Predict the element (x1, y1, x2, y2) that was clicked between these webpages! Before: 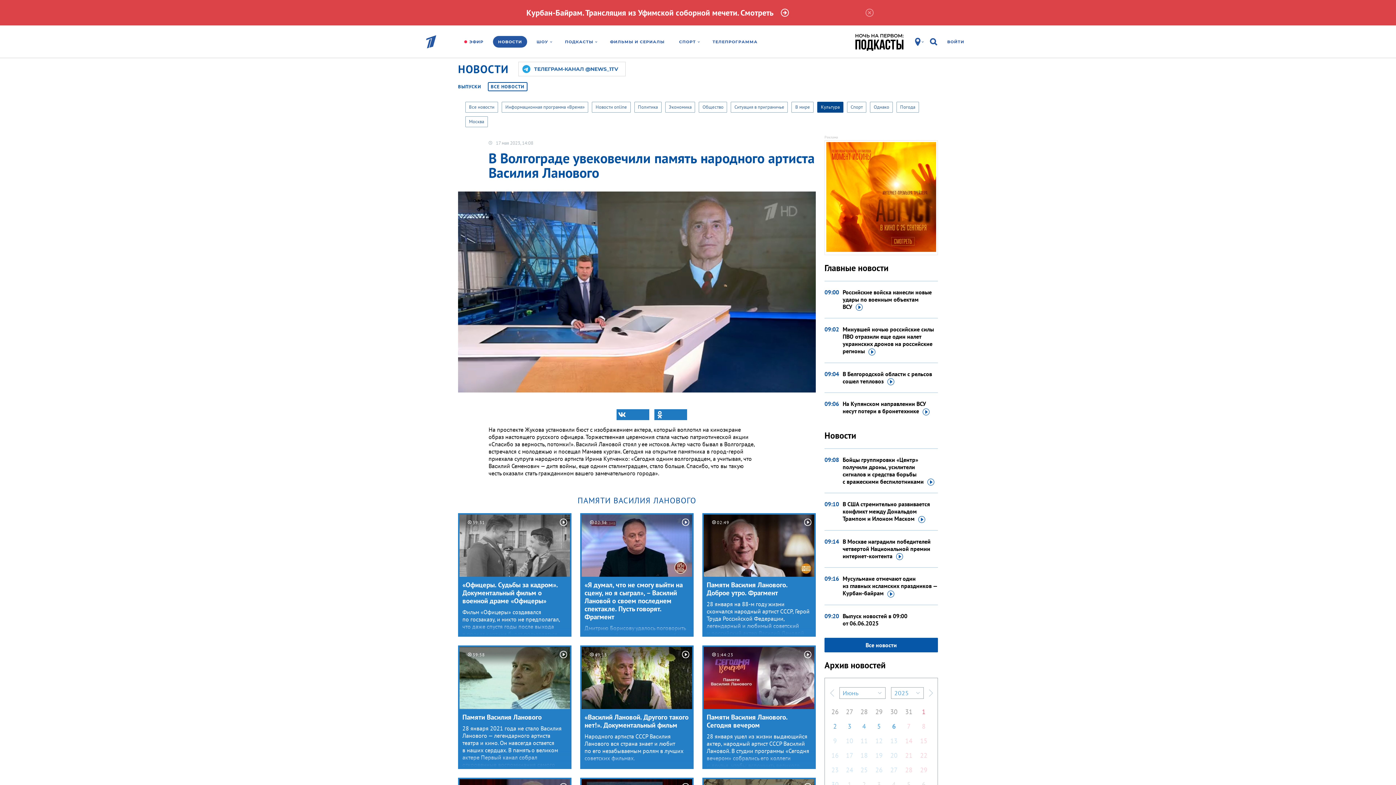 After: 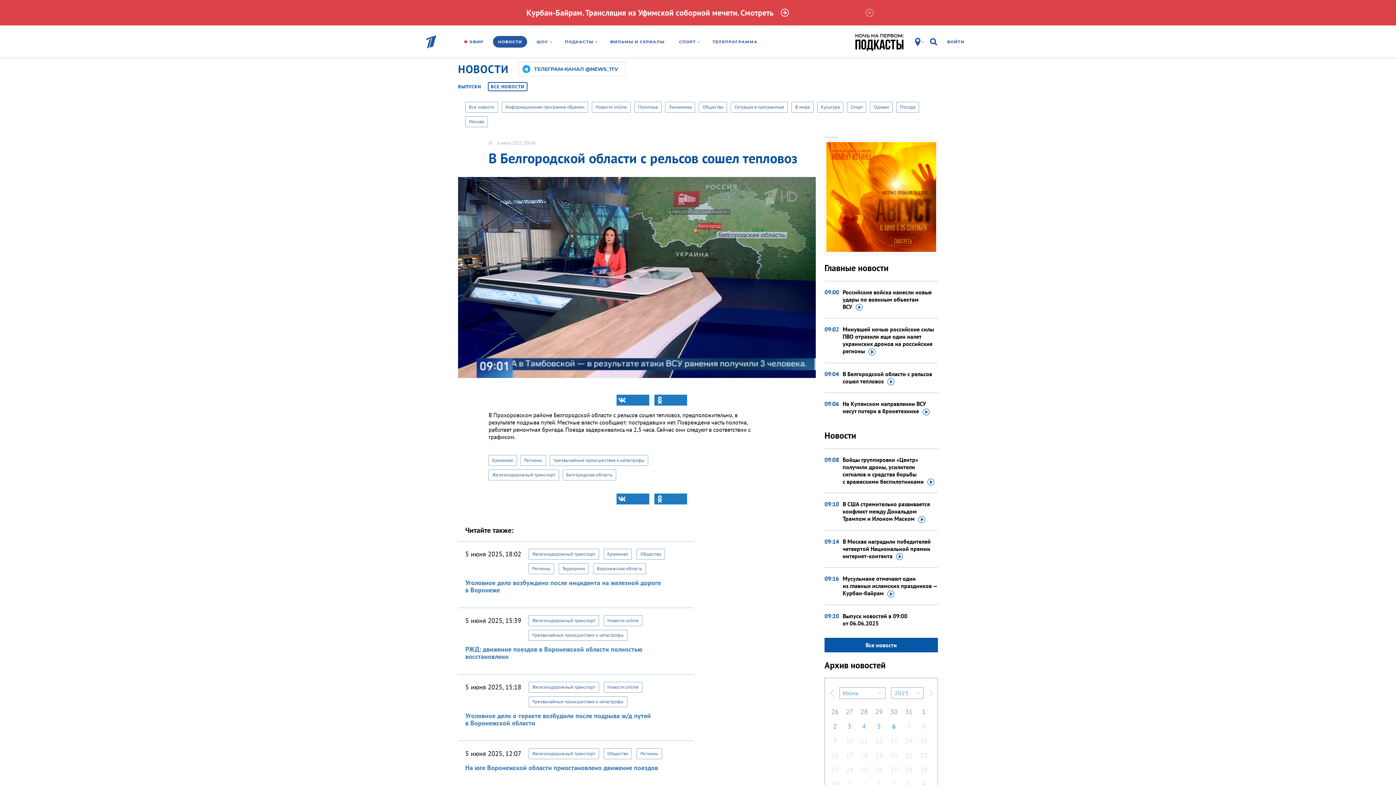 Action: bbox: (842, 370, 938, 385) label: В Белгородской области с рельсов сошел тепловоз